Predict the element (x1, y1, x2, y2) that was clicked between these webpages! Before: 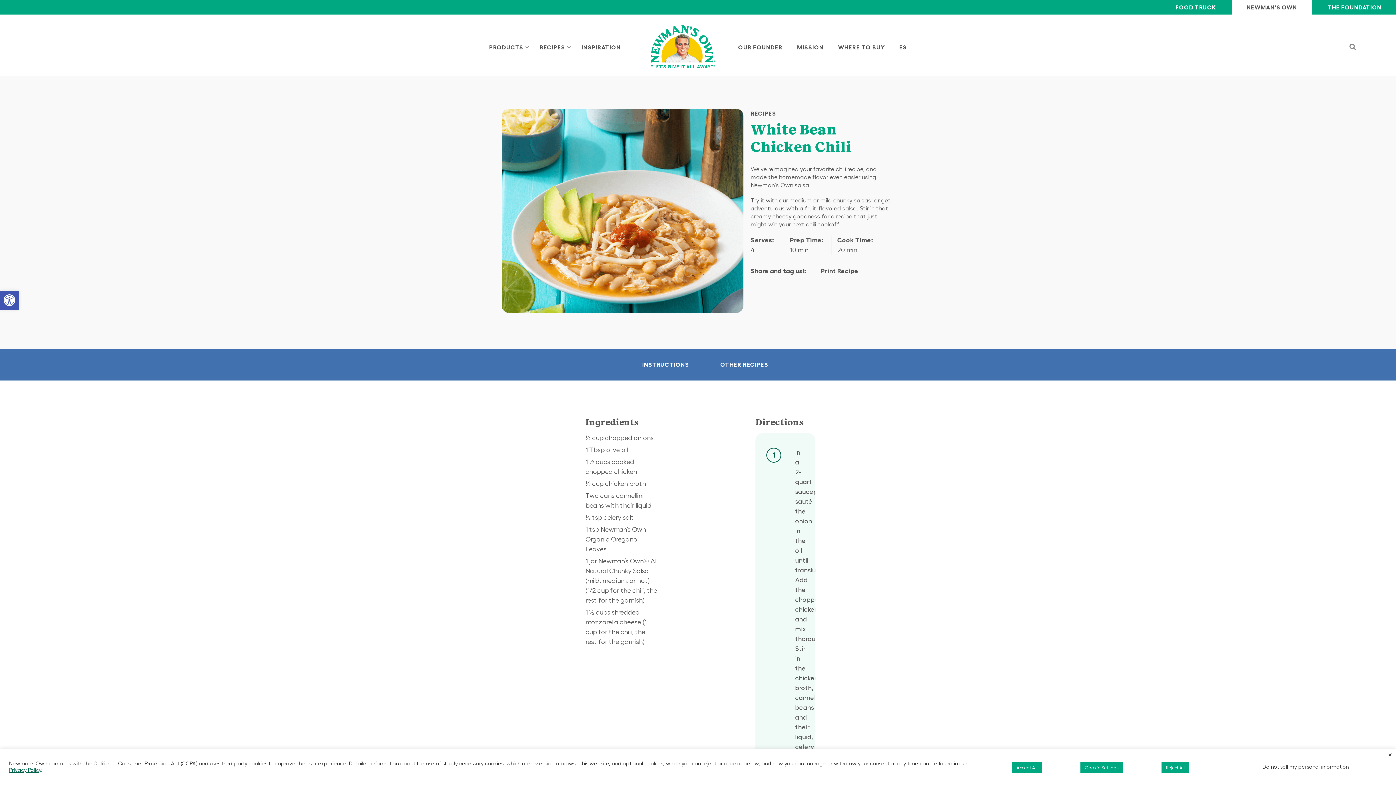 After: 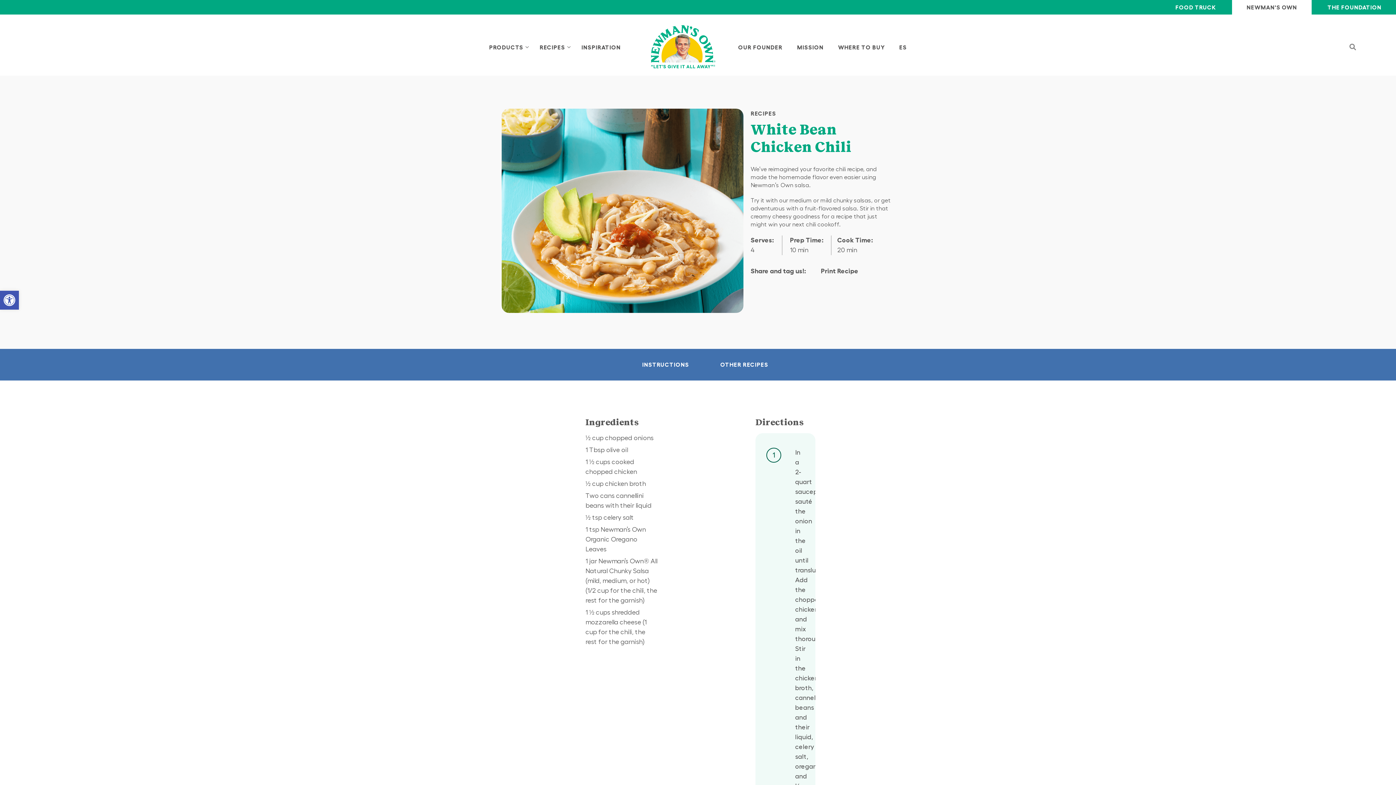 Action: bbox: (1012, 762, 1042, 773) label: Accept All